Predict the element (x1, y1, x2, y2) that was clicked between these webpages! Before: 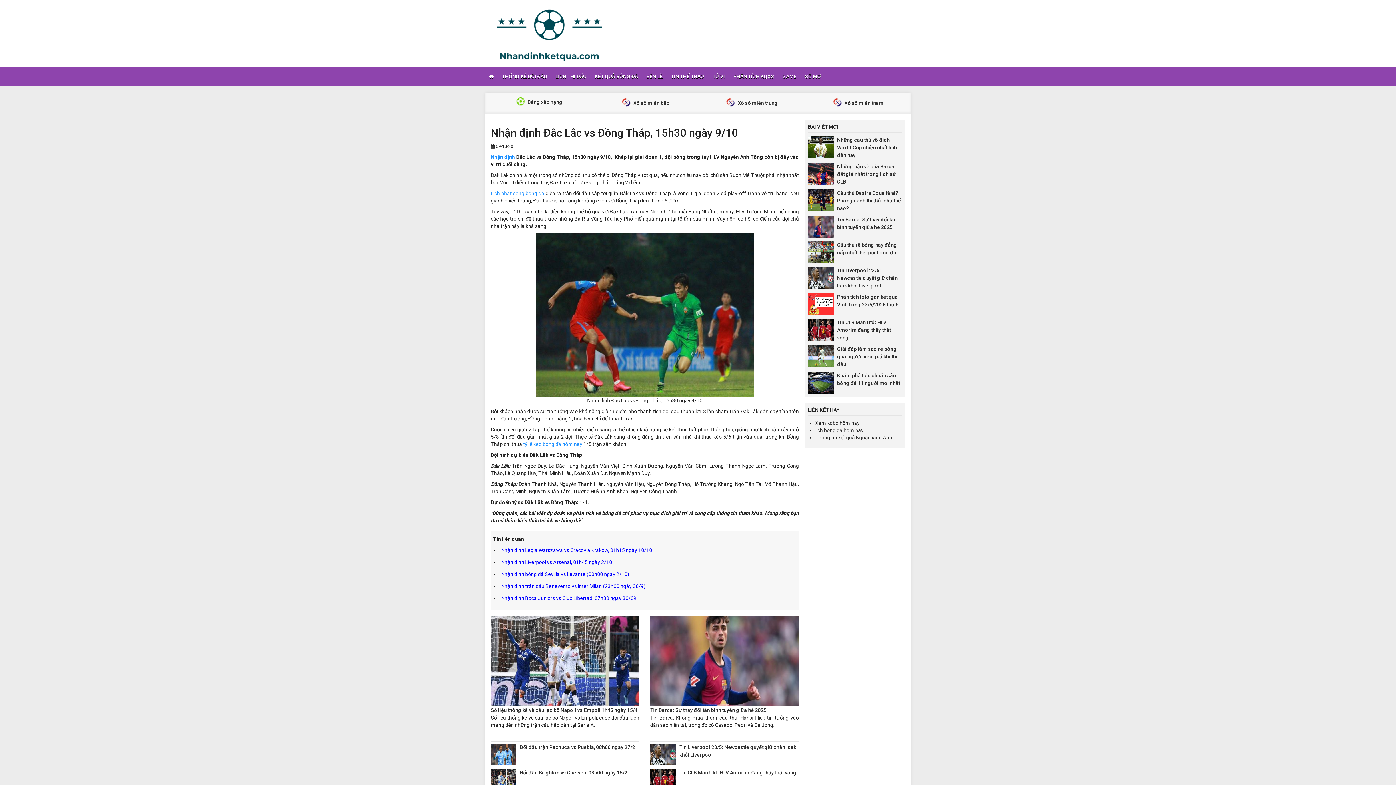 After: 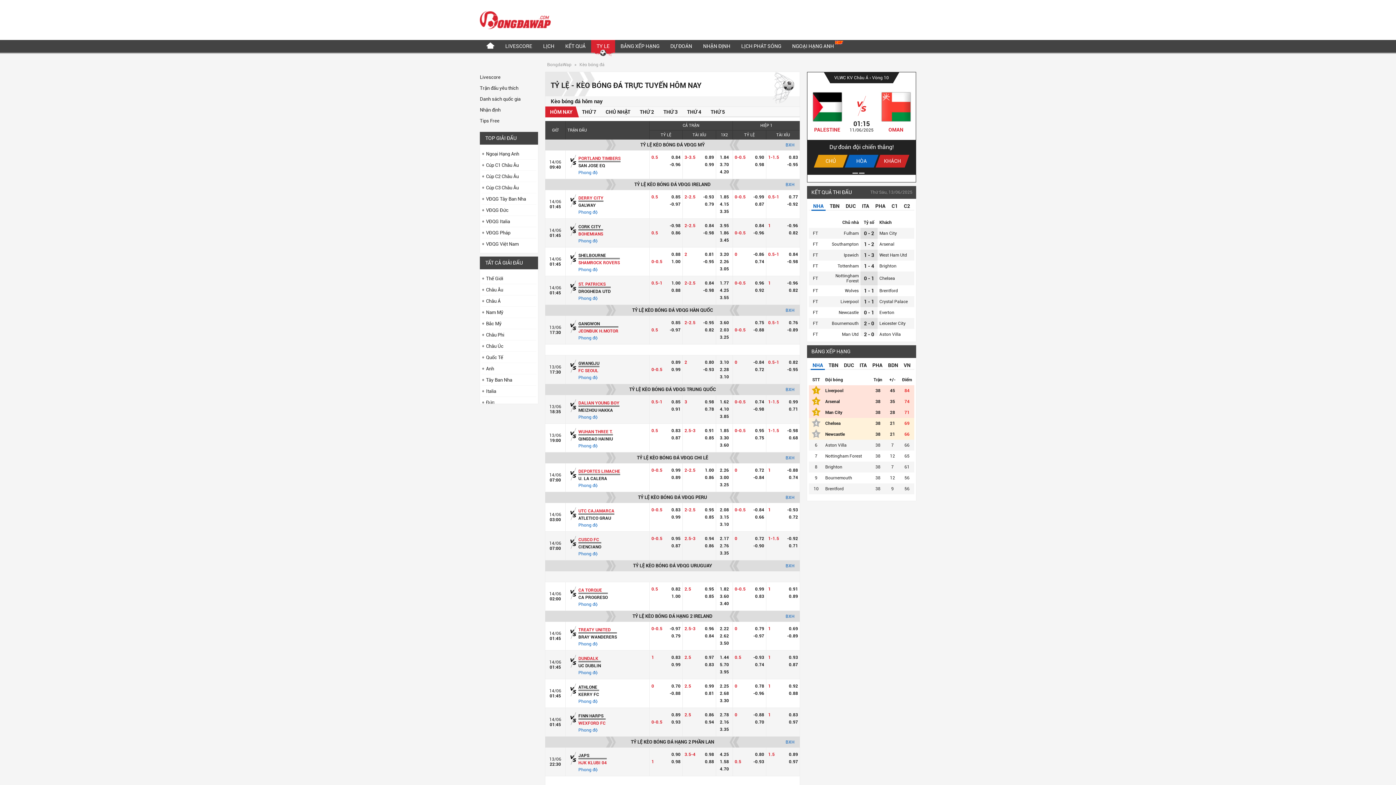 Action: bbox: (523, 441, 582, 447) label: tỷ lệ kèo bóng đá hôm nay